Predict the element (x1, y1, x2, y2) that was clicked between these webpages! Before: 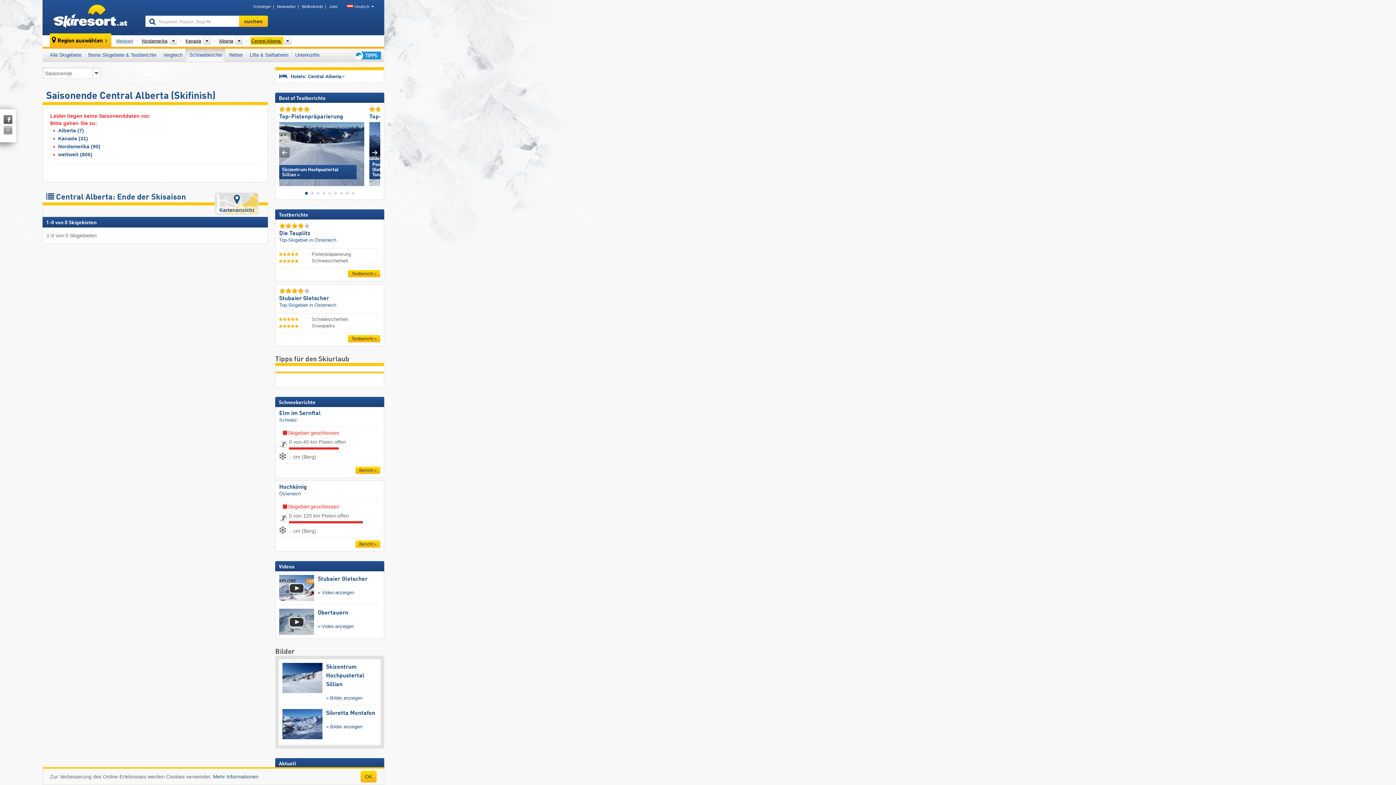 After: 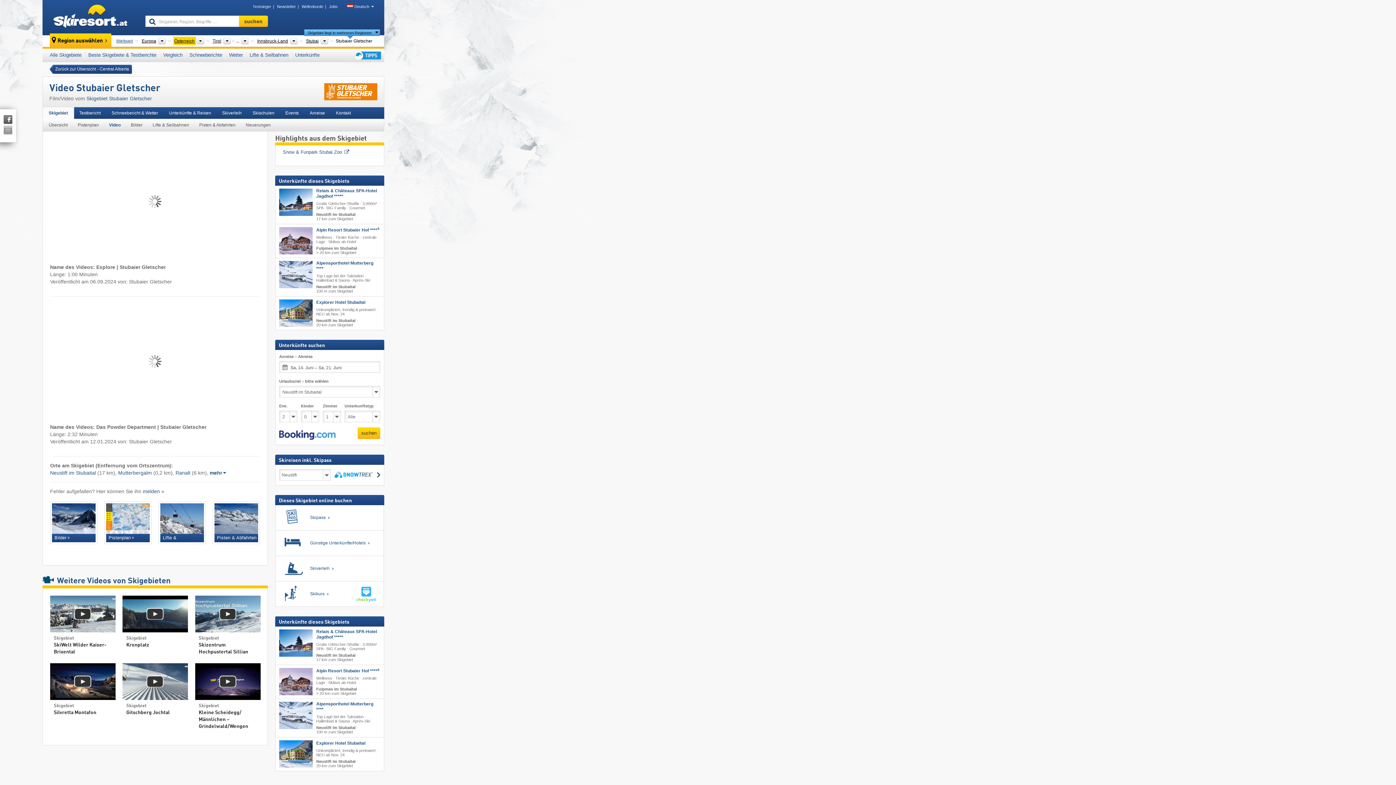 Action: label: » Video anzeigen bbox: (317, 590, 354, 595)